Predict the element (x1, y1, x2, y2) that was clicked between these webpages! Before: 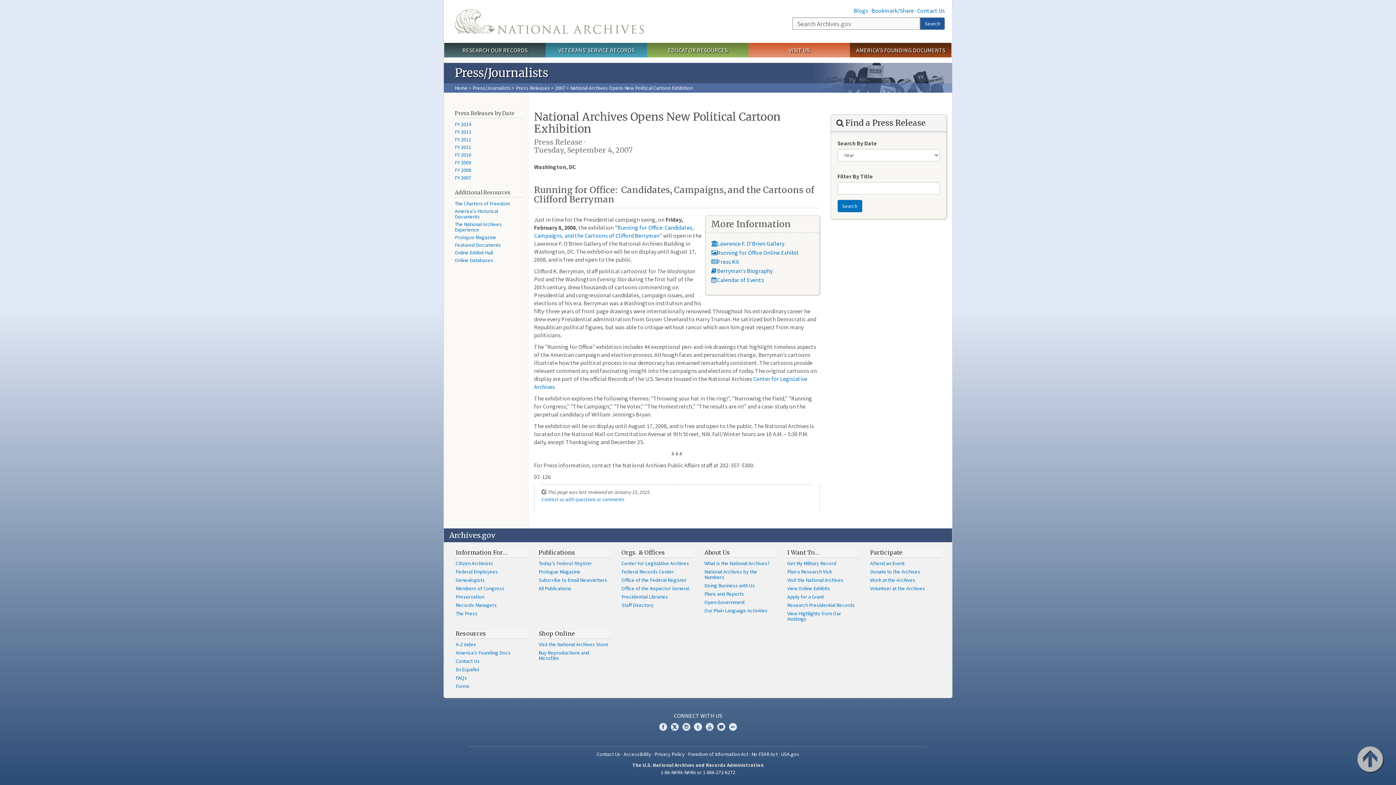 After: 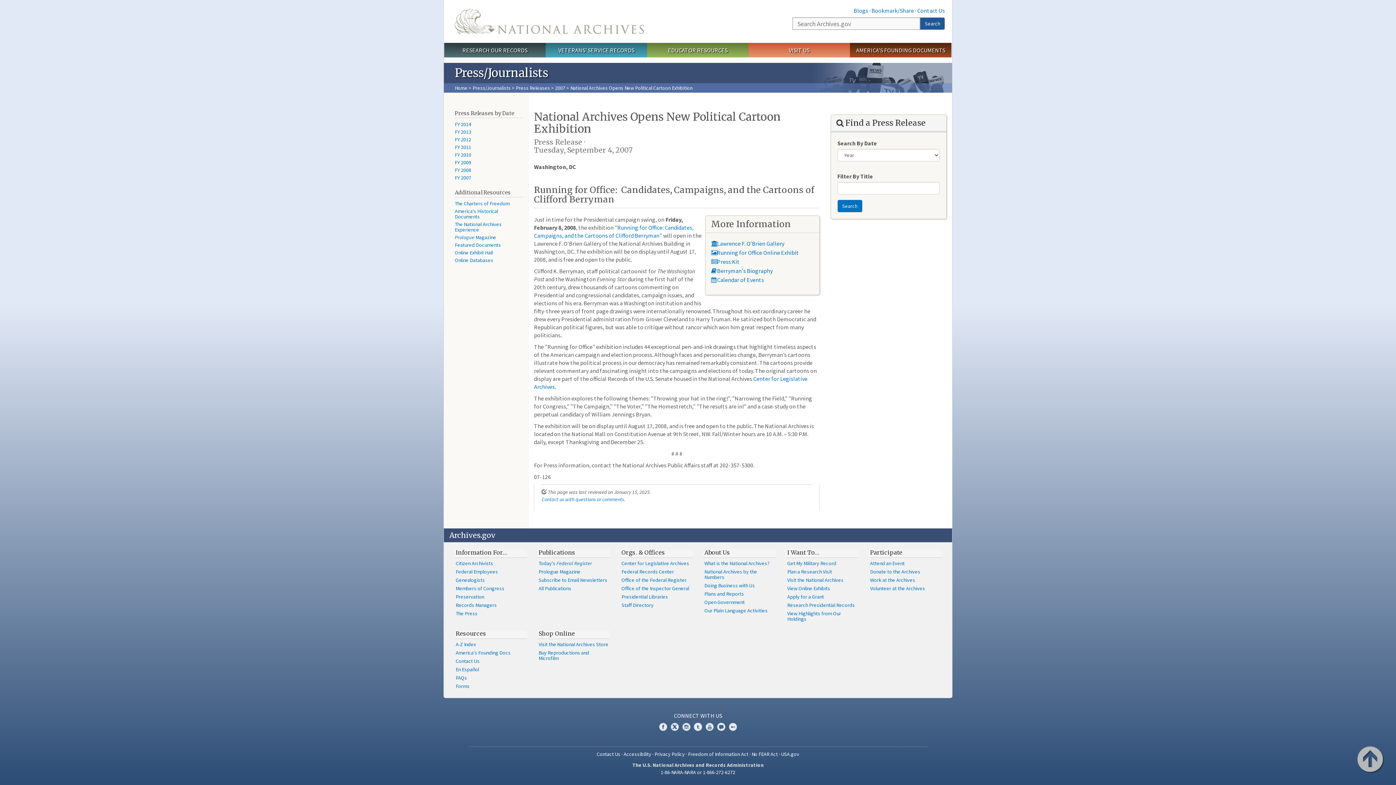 Action: bbox: (538, 549, 575, 556) label: Publications